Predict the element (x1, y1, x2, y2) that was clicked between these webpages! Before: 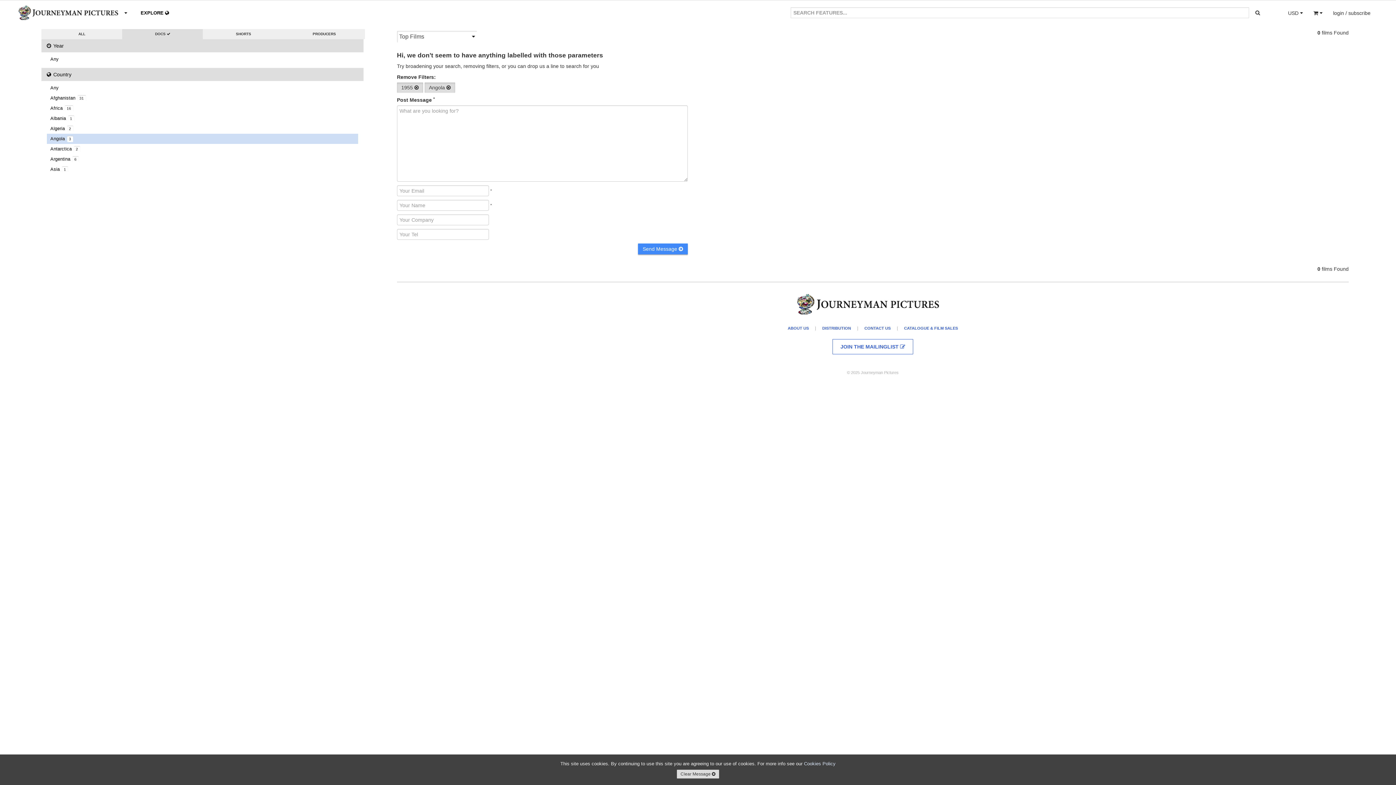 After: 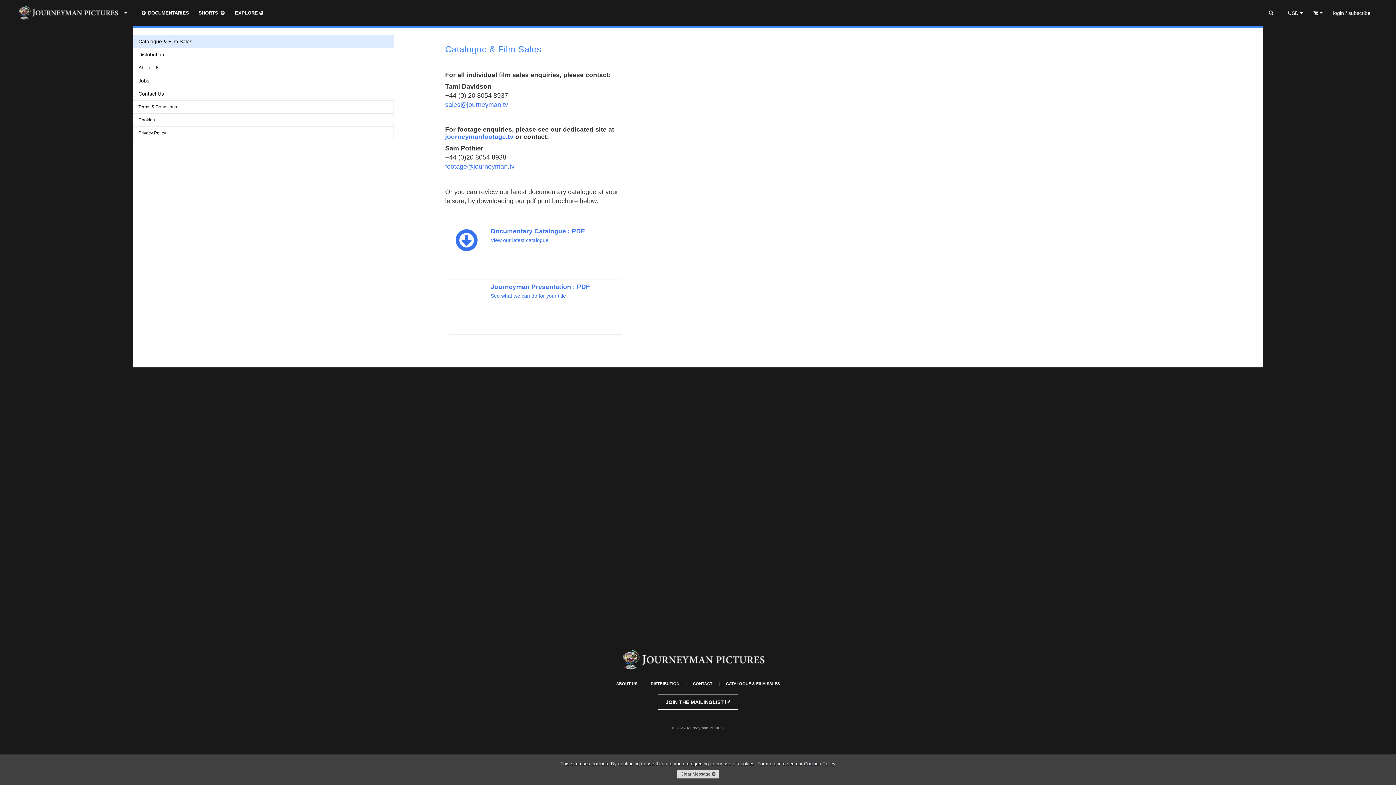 Action: label: CATALOGUE & FILM SALES bbox: (900, 324, 962, 332)